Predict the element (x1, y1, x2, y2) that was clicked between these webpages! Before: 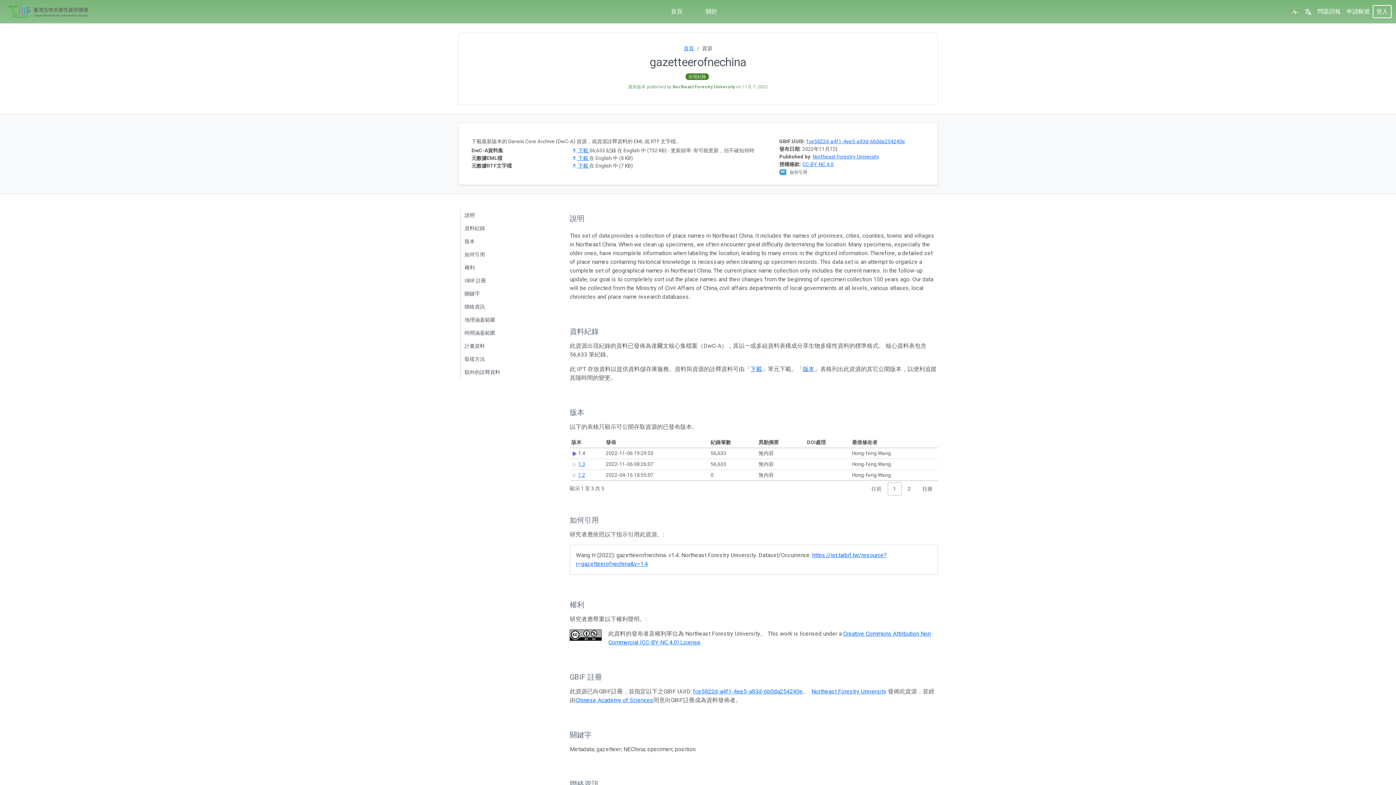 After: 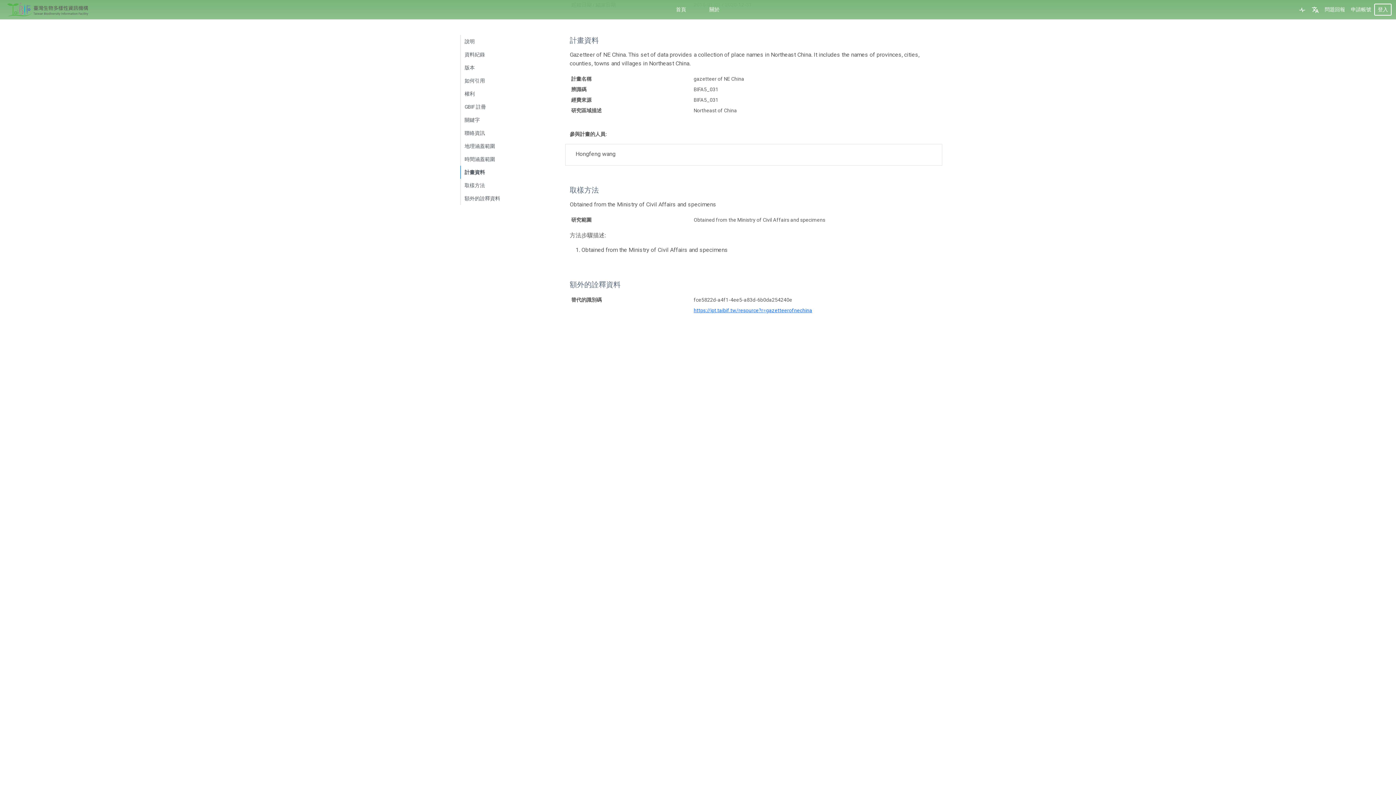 Action: label: 計畫資料 bbox: (460, 339, 552, 352)